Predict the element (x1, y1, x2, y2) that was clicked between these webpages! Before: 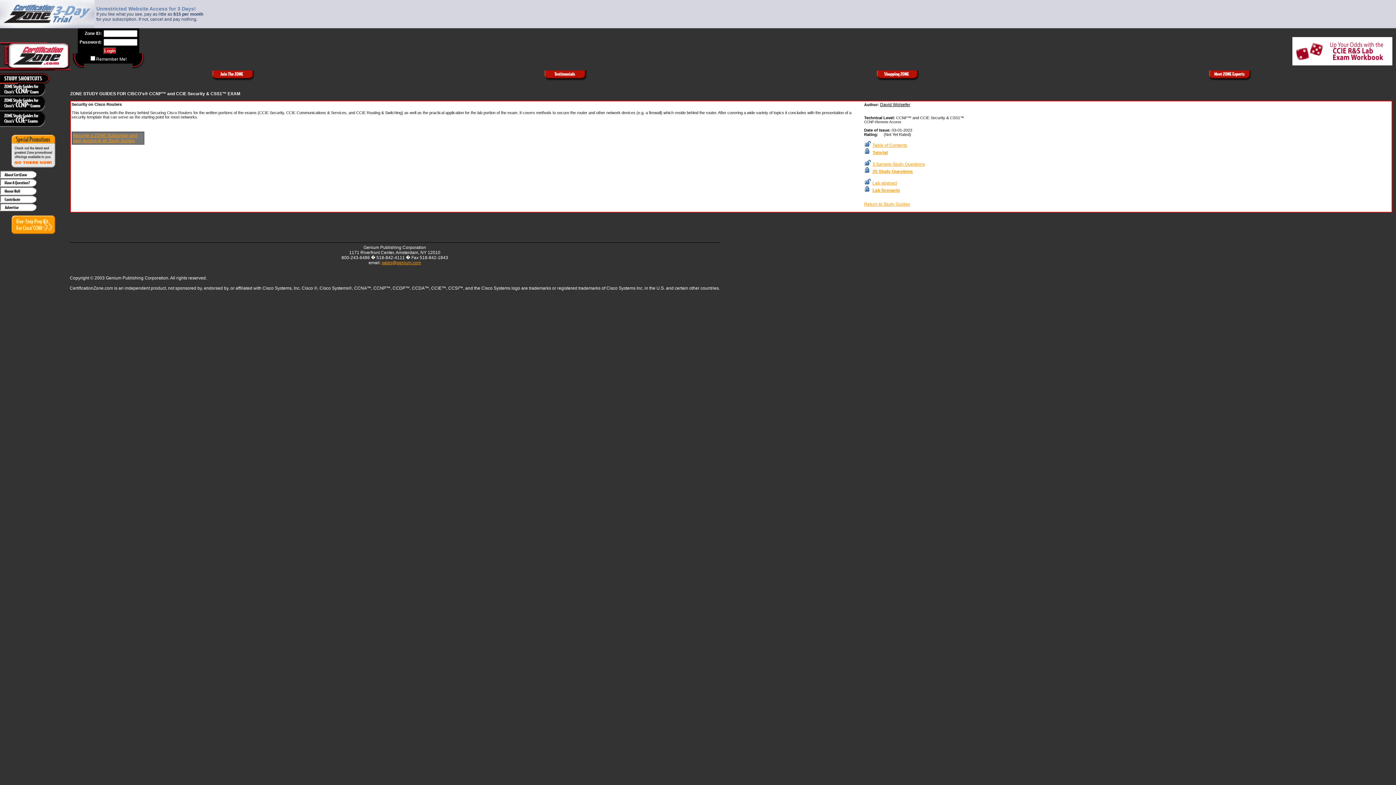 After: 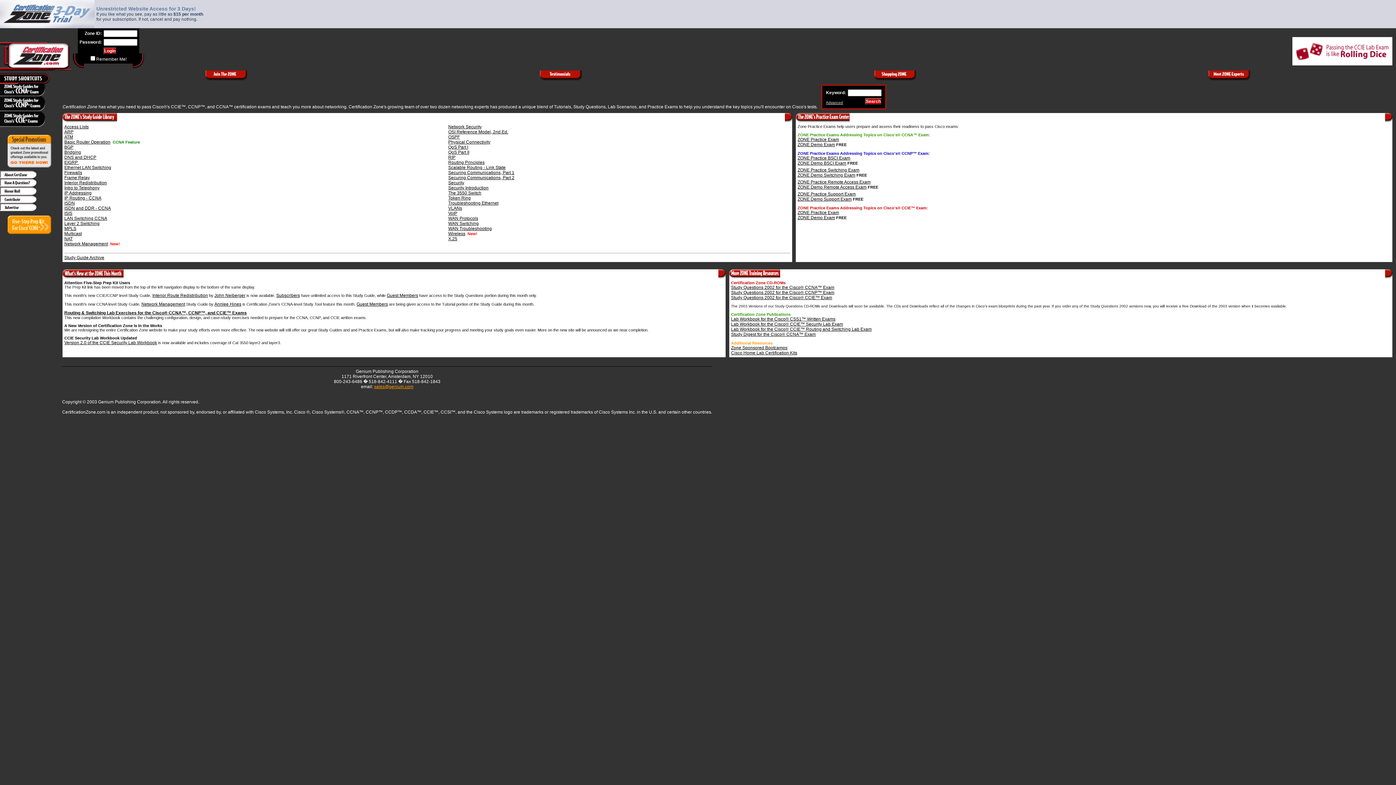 Action: bbox: (0, 66, 71, 71)